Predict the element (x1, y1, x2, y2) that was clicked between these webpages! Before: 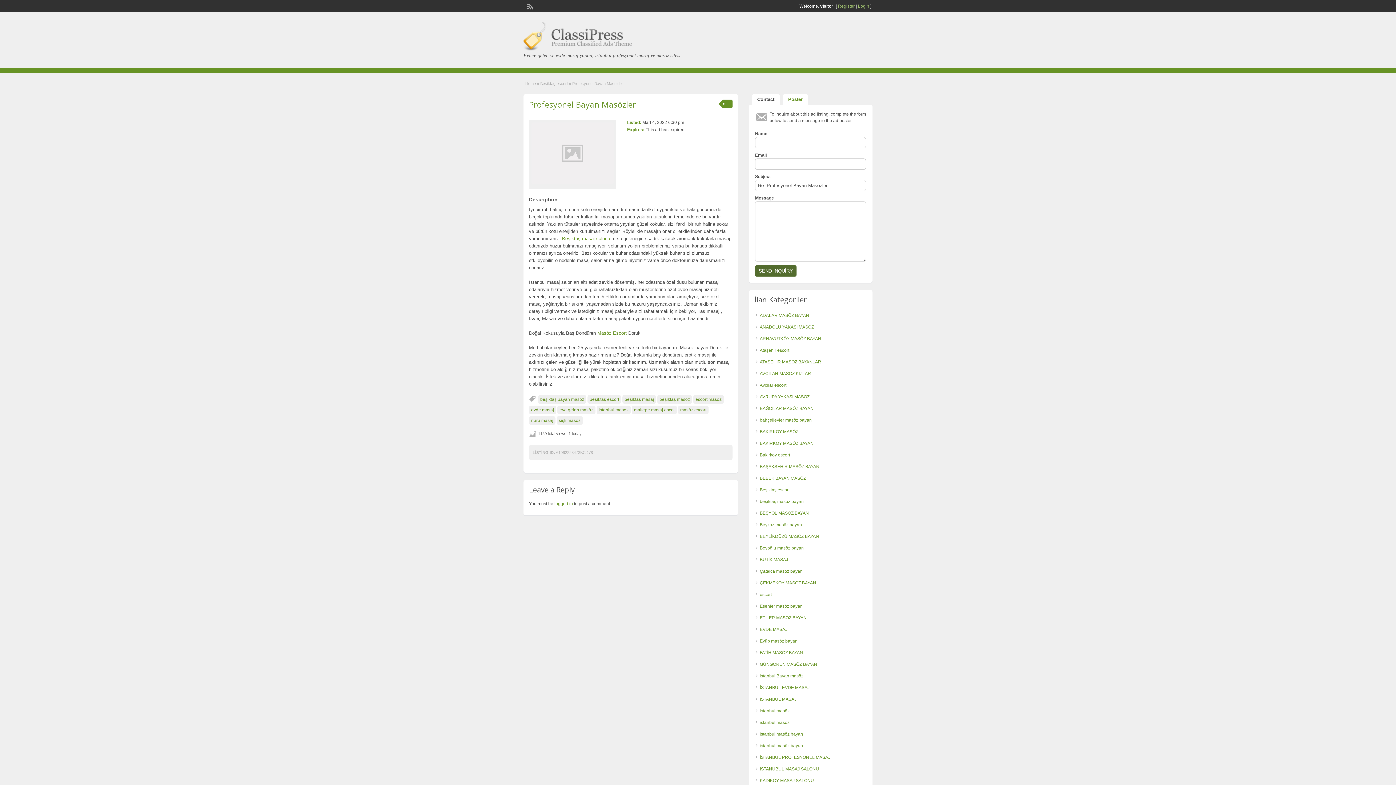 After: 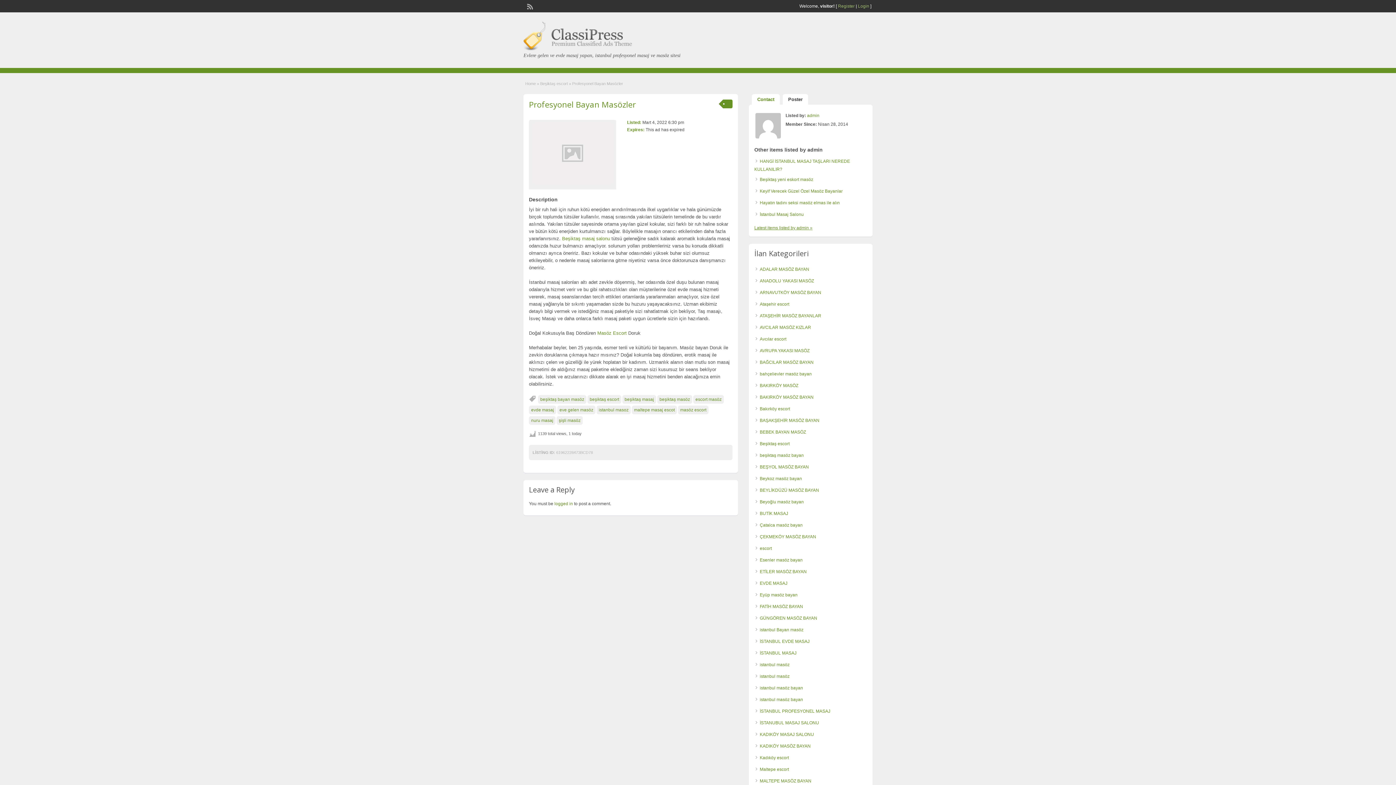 Action: label: Poster bbox: (782, 94, 808, 105)